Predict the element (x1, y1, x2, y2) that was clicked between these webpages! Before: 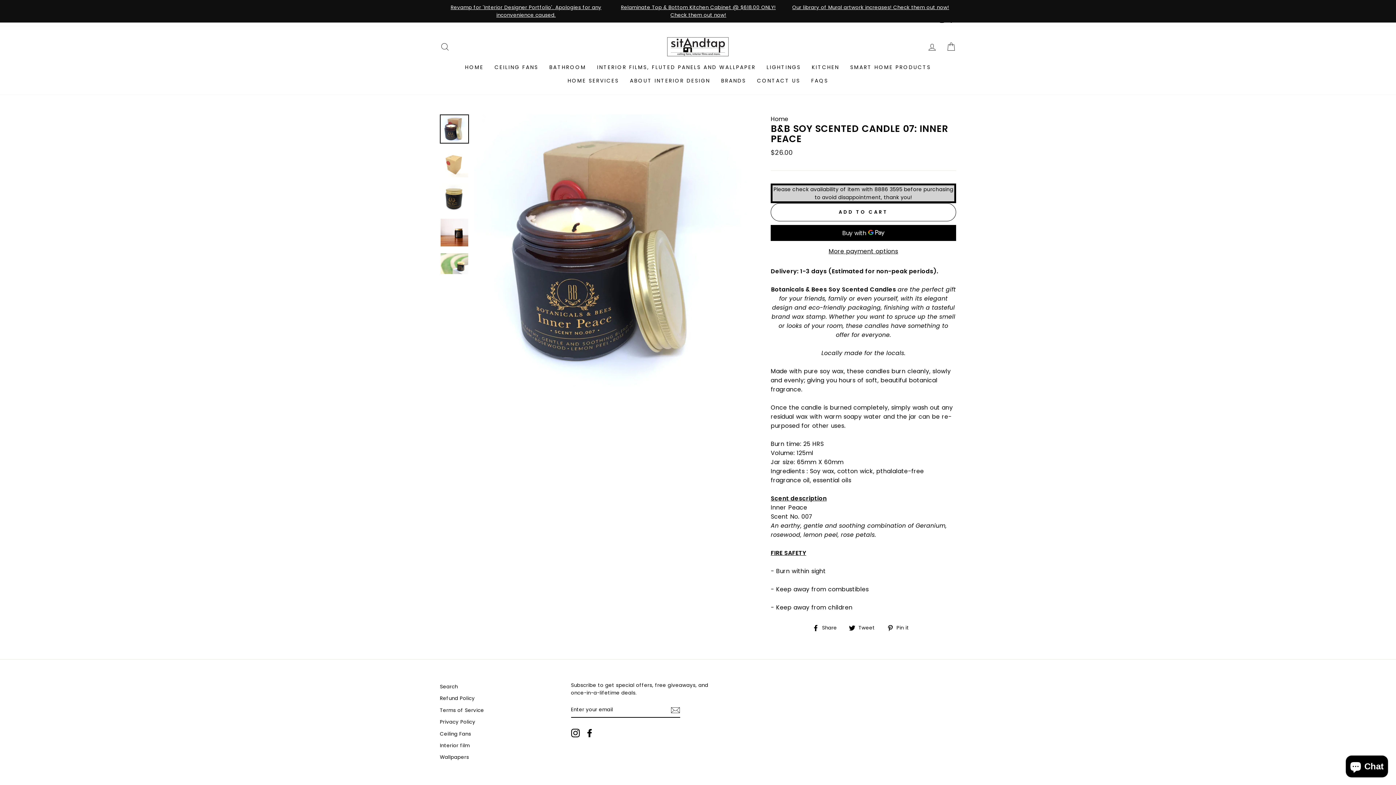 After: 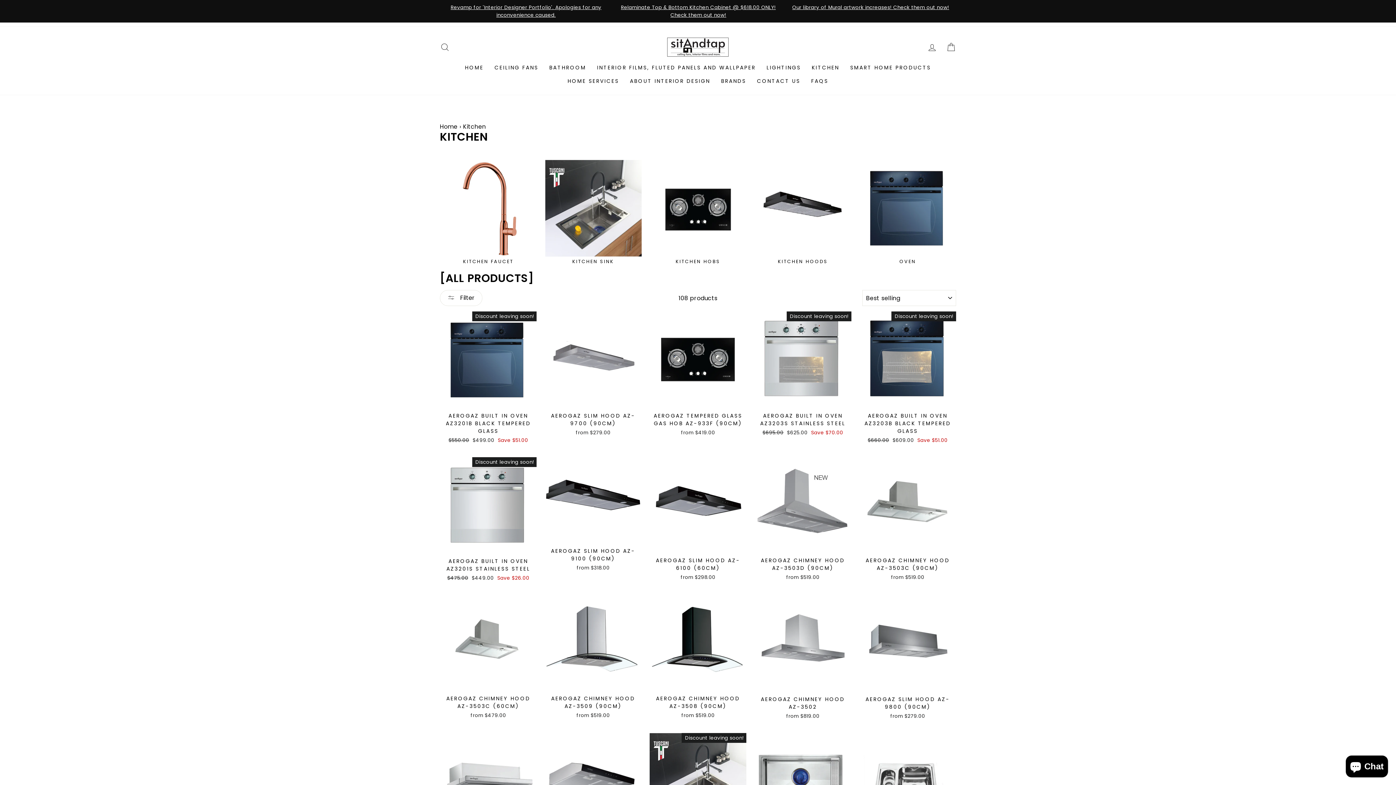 Action: label: KITCHEN bbox: (806, 60, 844, 73)